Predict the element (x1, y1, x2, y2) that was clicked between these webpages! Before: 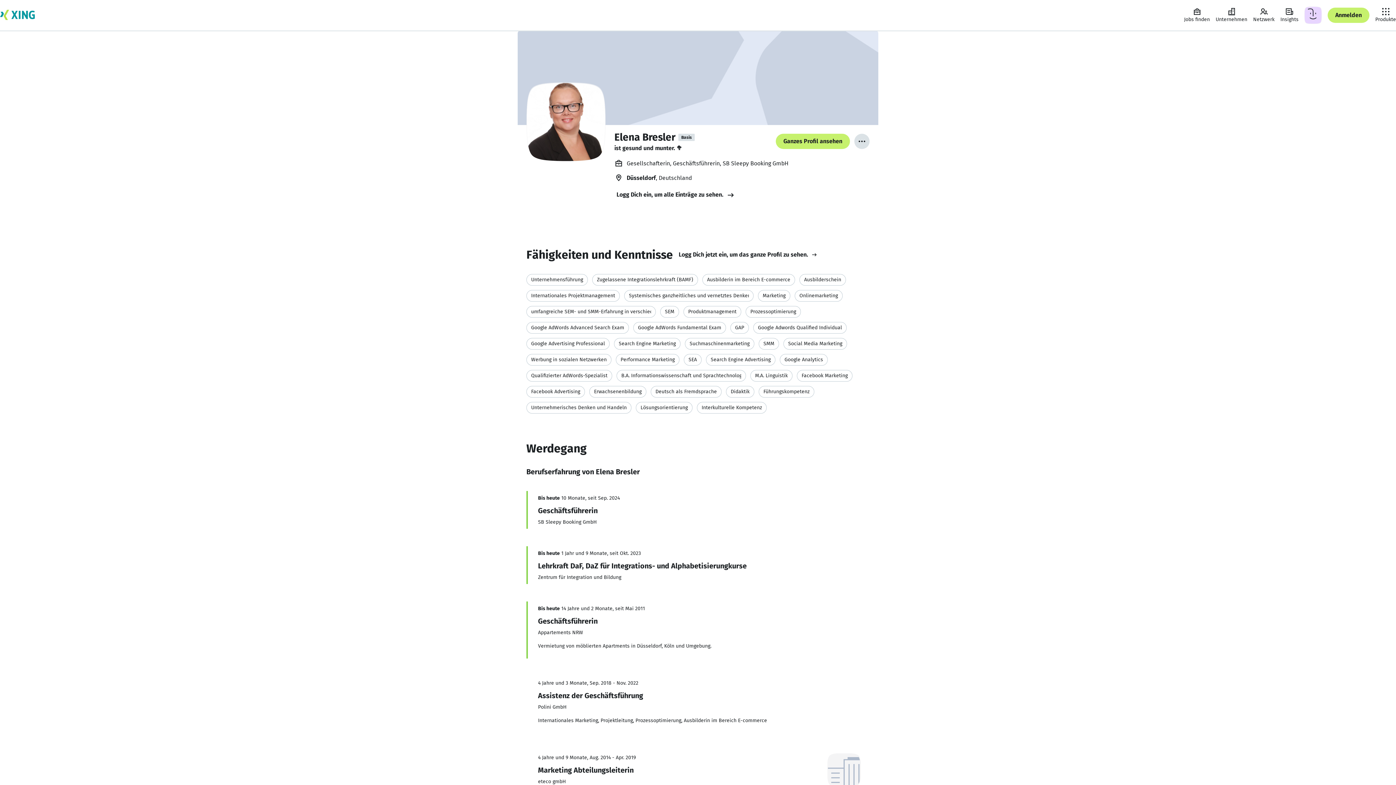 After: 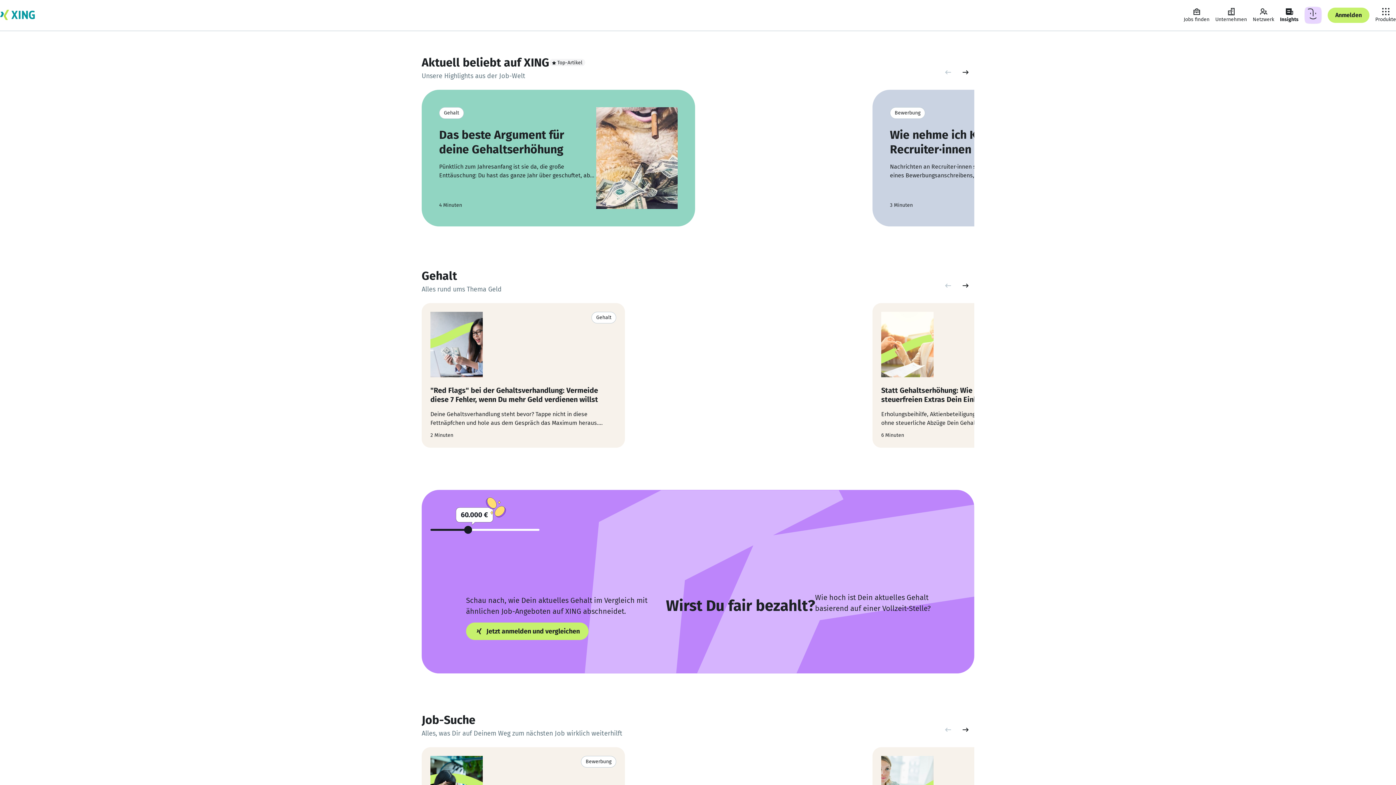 Action: label: Insights bbox: (1277, 4, 1301, 26)